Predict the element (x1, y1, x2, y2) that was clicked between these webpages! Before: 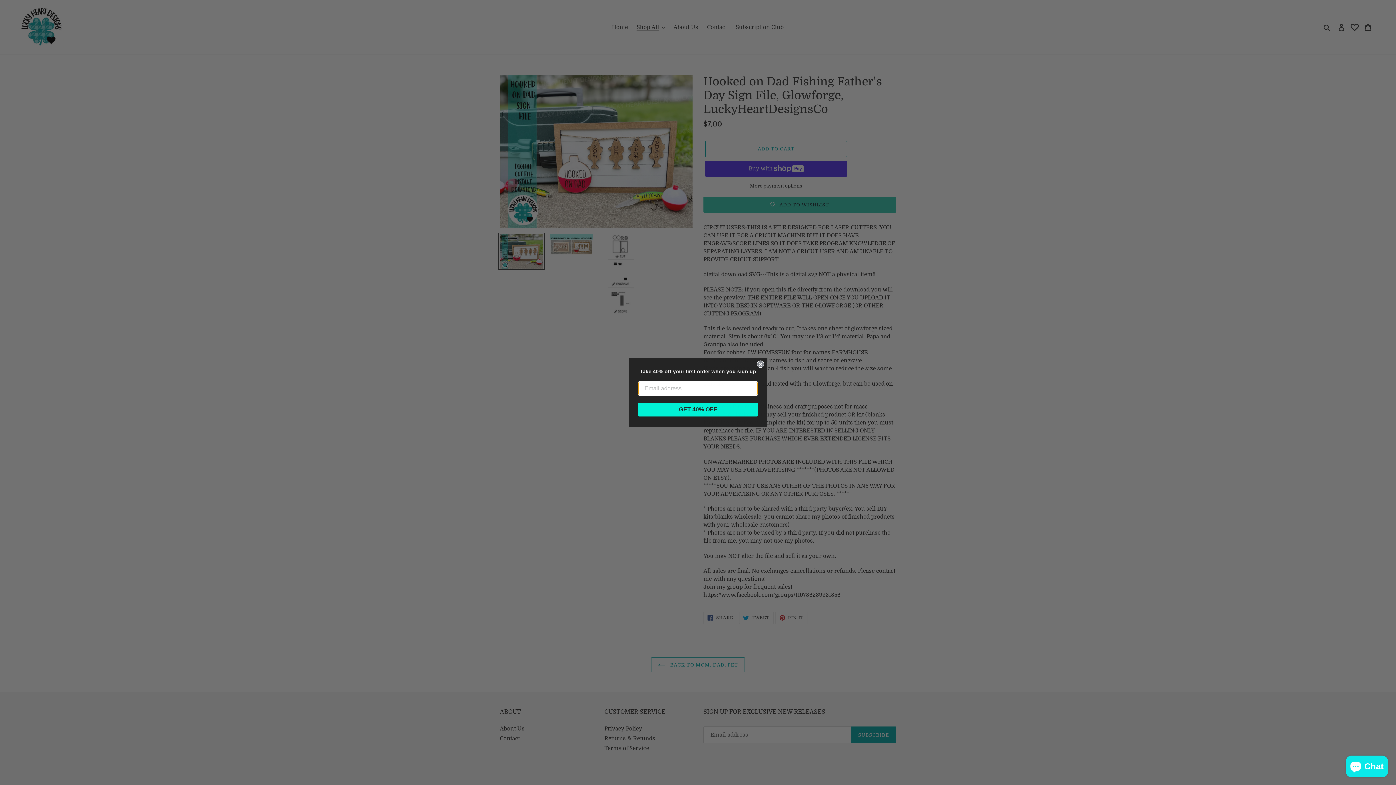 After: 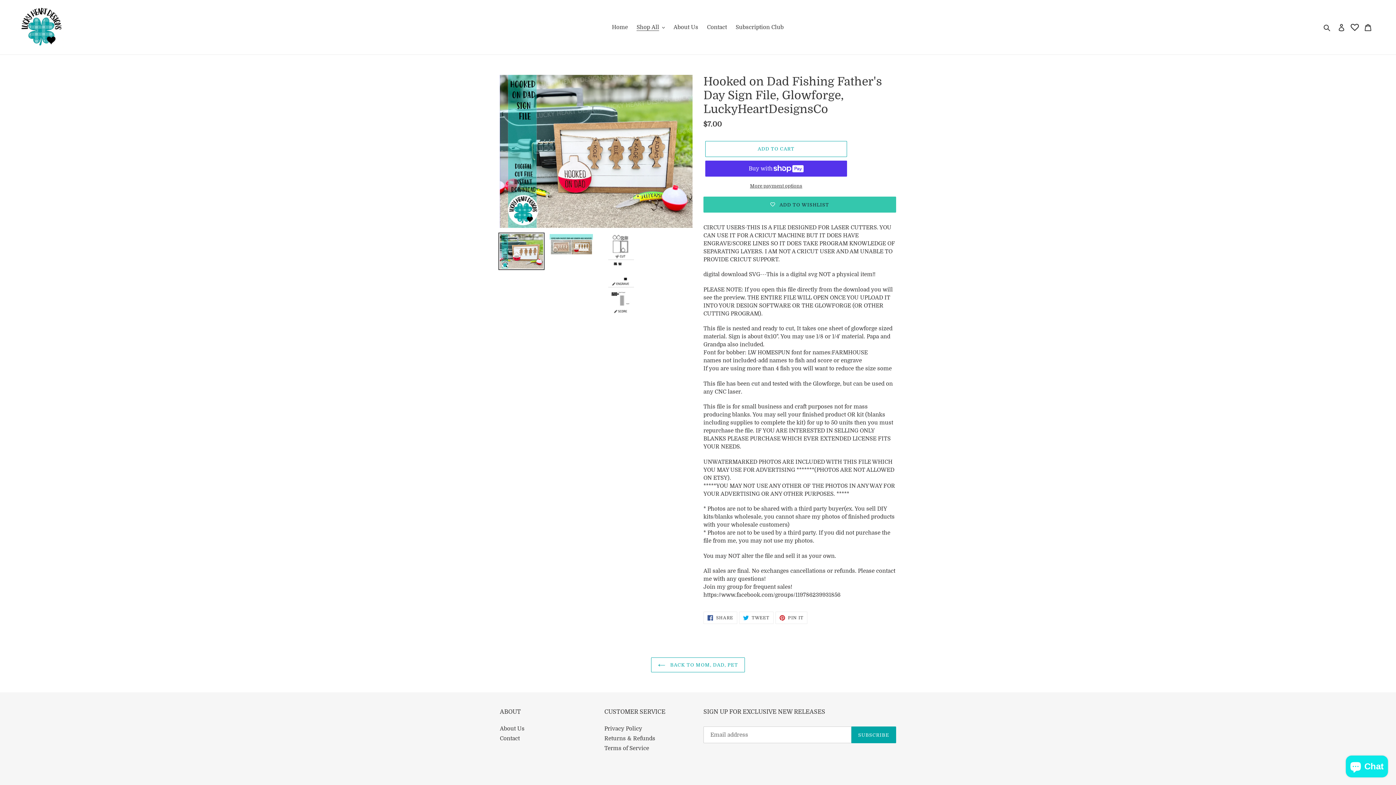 Action: label: Close dialog bbox: (757, 360, 764, 368)